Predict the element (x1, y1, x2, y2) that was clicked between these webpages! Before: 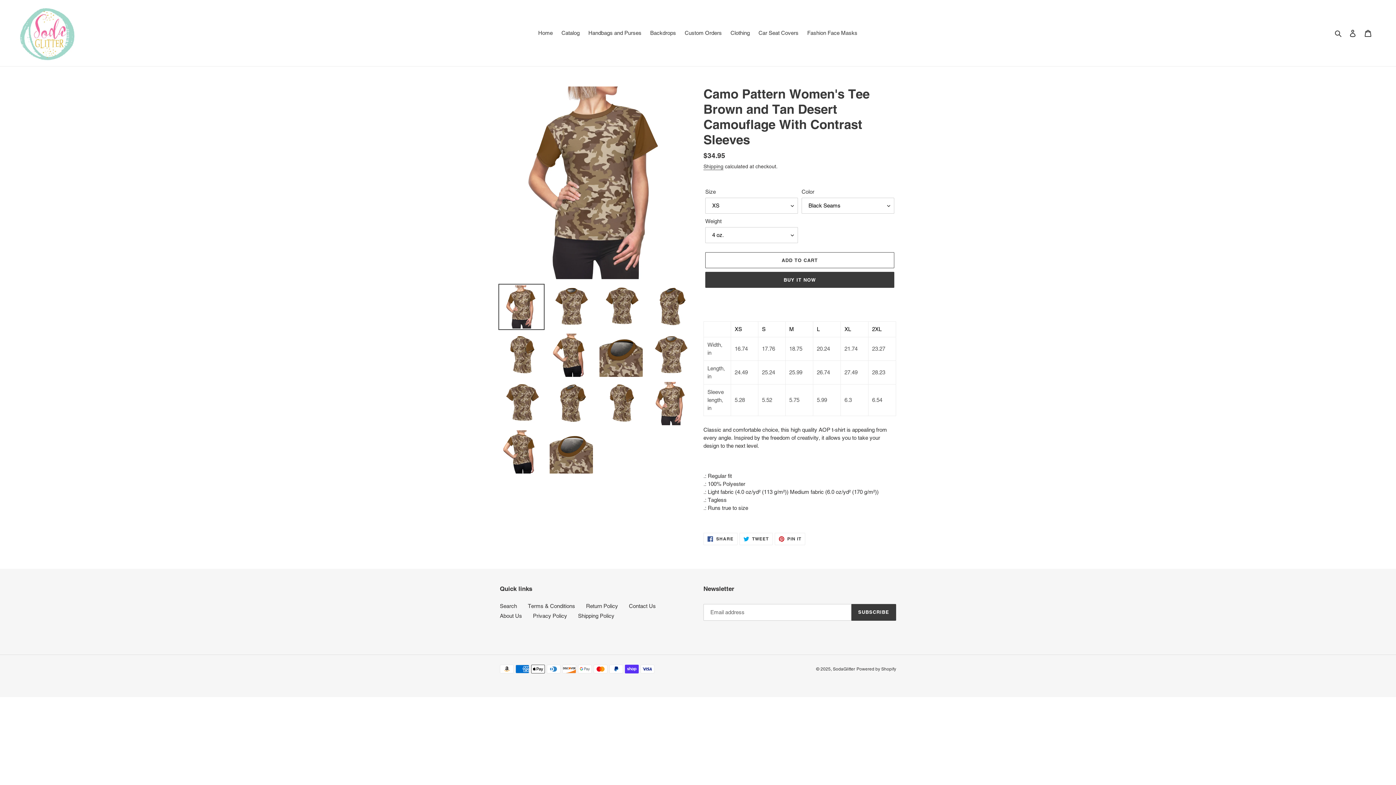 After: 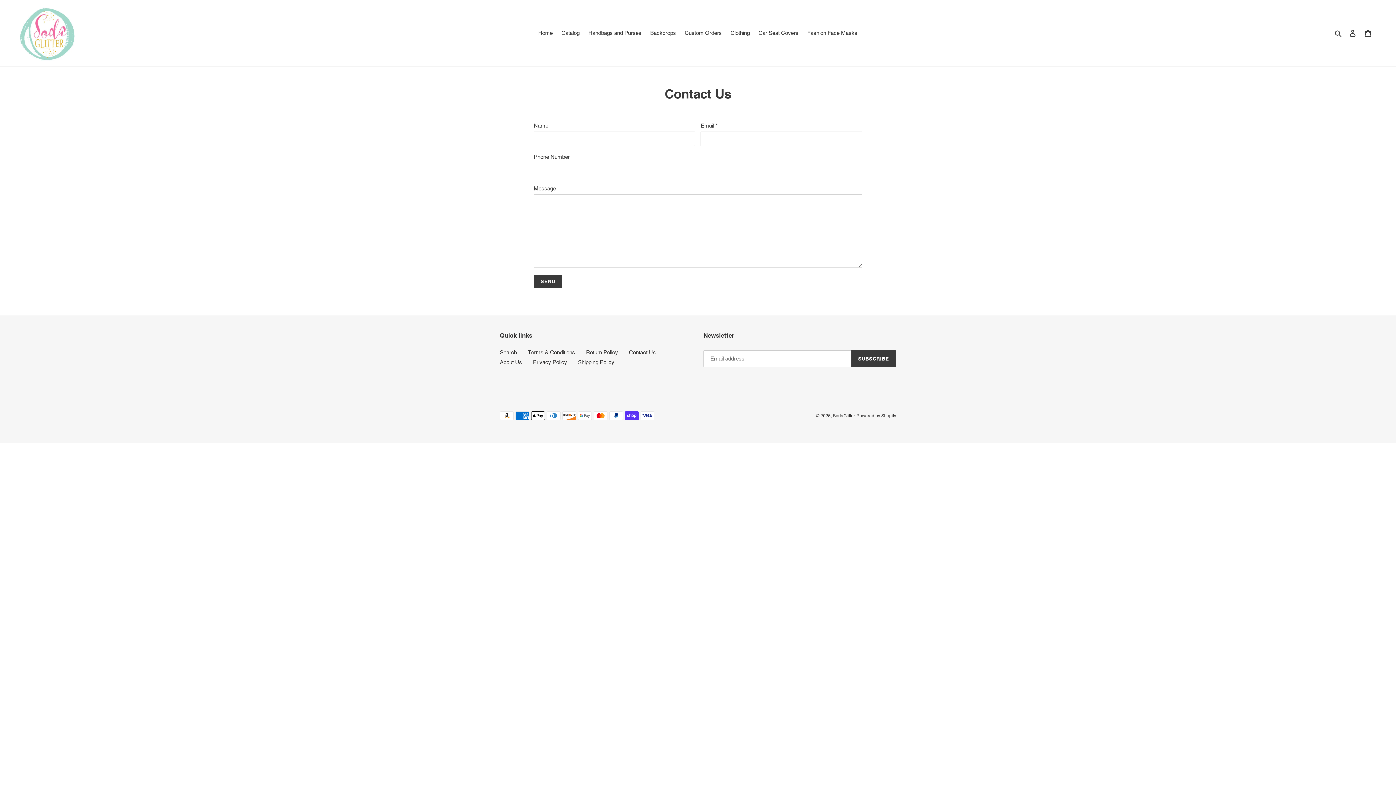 Action: bbox: (629, 603, 656, 609) label: Contact Us